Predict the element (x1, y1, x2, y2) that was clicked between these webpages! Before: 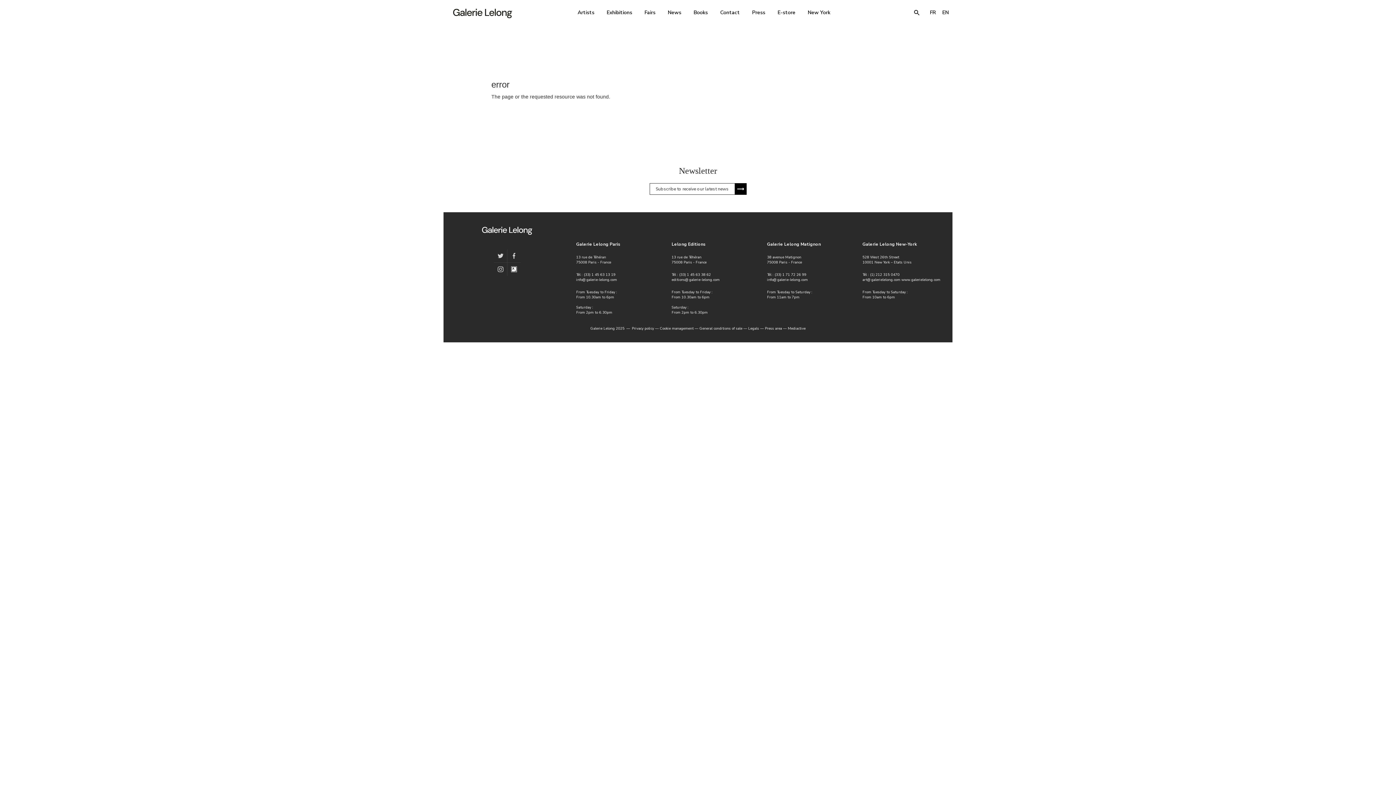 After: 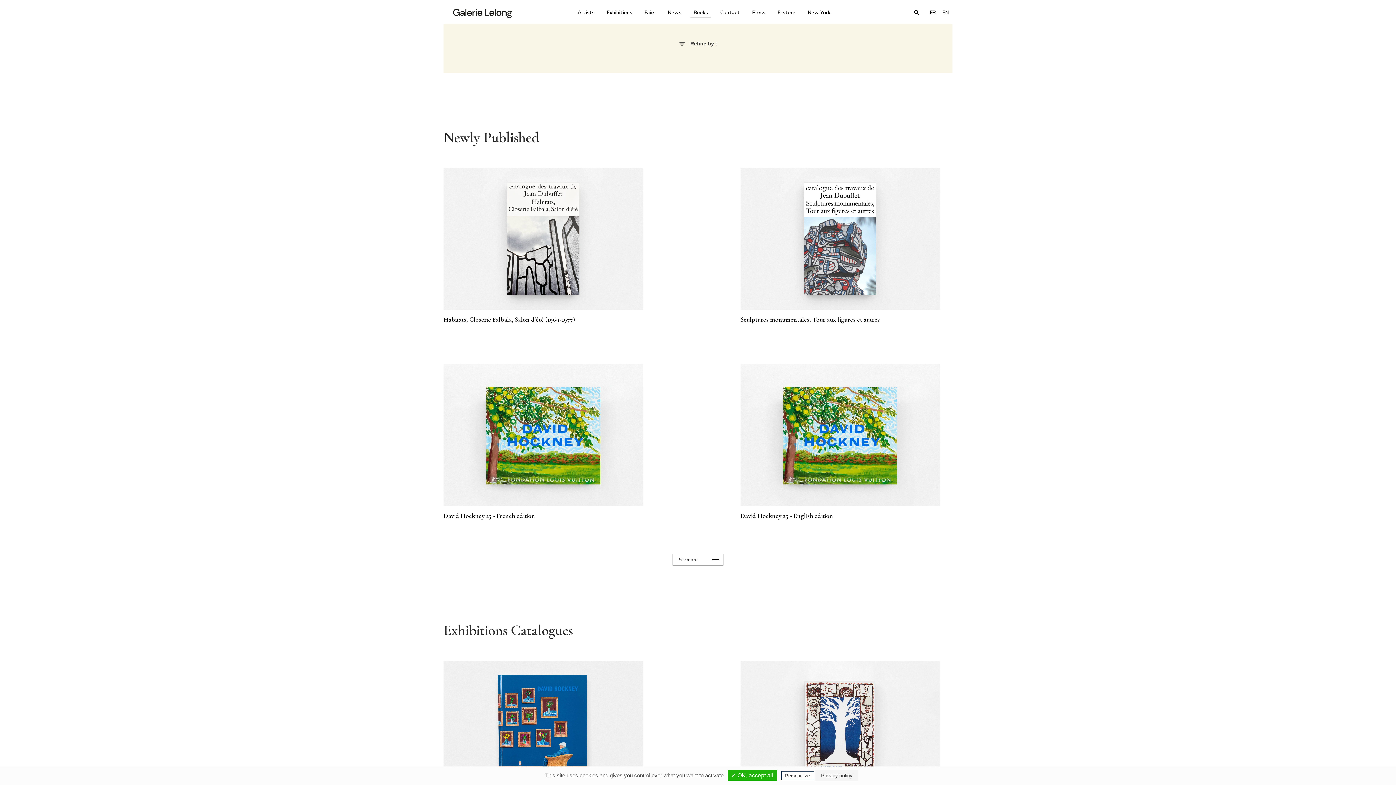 Action: label: Books bbox: (690, 8, 711, 17)